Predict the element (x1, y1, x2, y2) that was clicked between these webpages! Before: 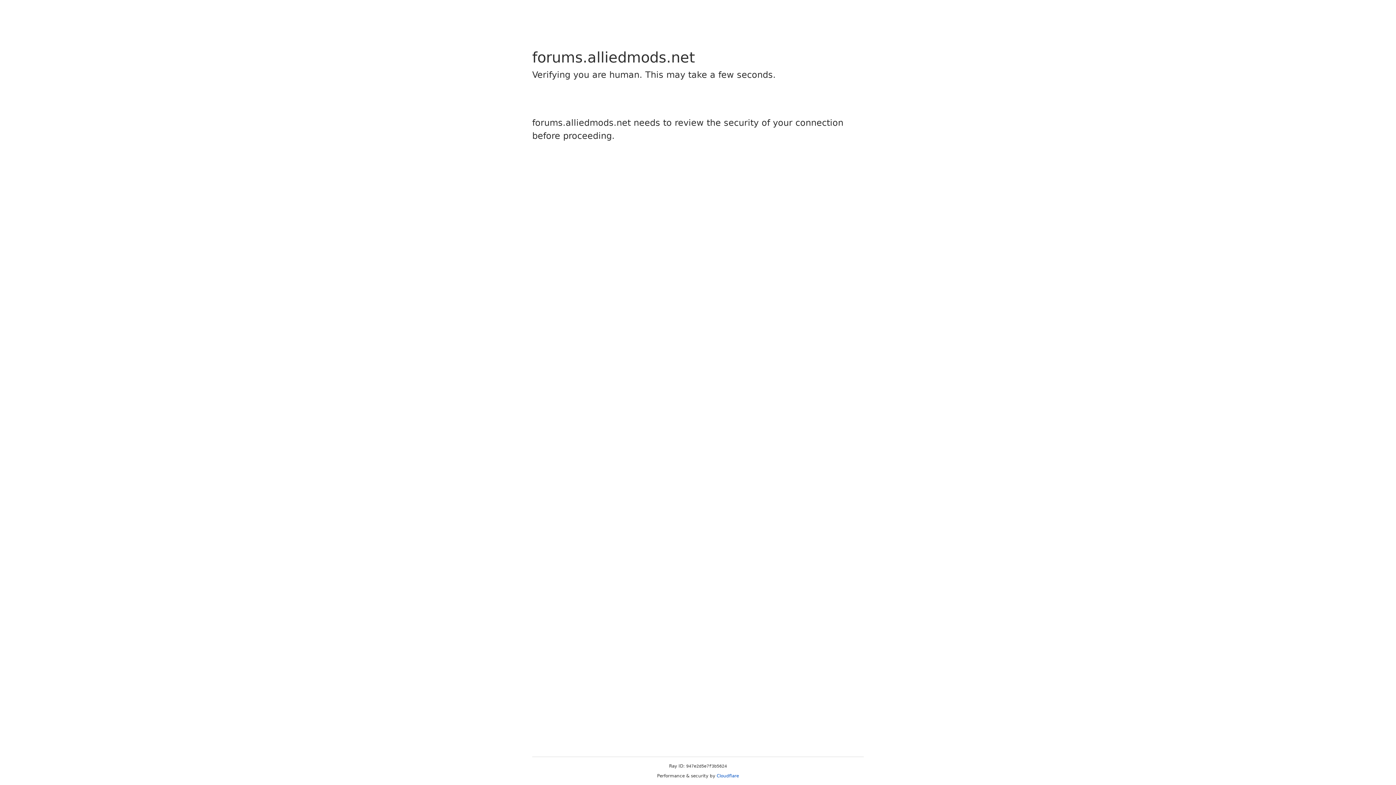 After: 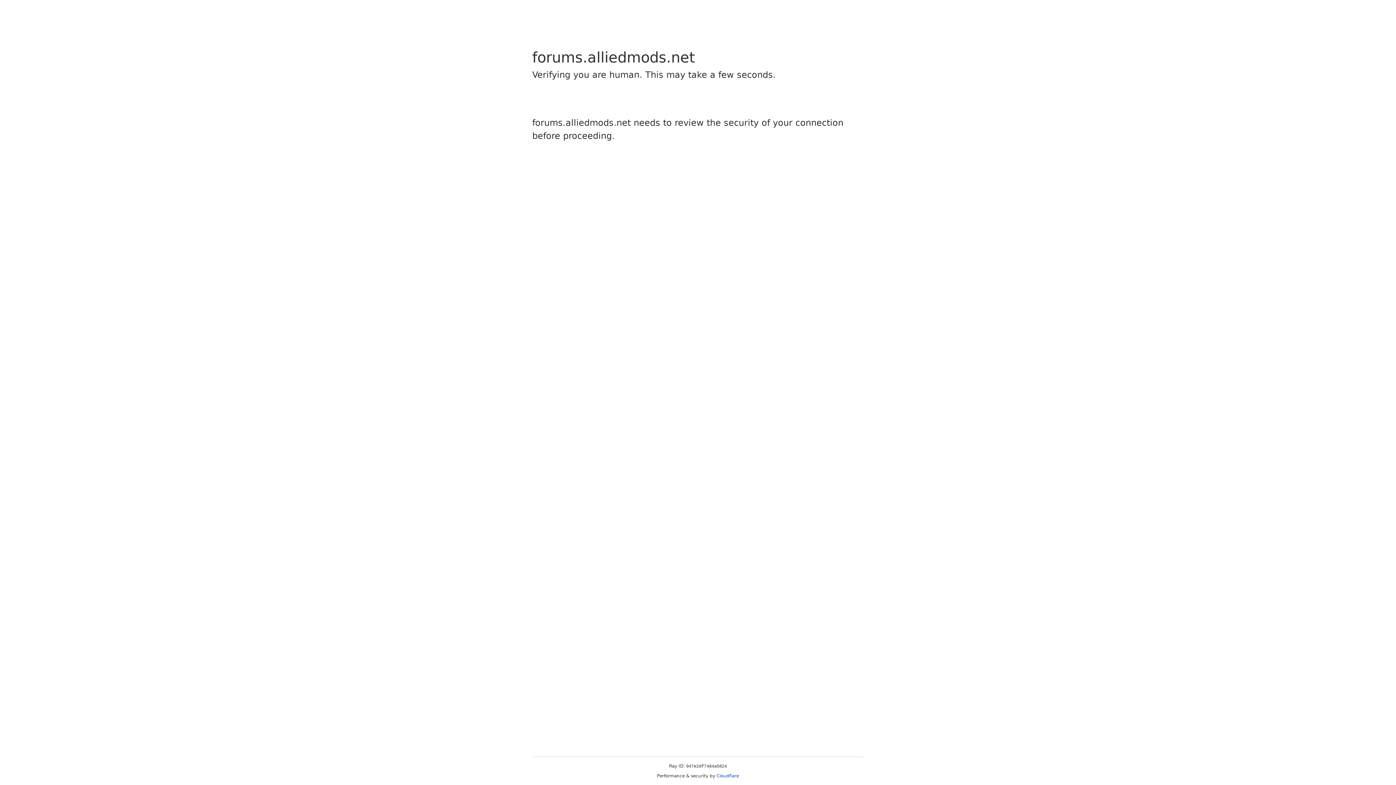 Action: label: Cloudflare bbox: (716, 773, 739, 778)